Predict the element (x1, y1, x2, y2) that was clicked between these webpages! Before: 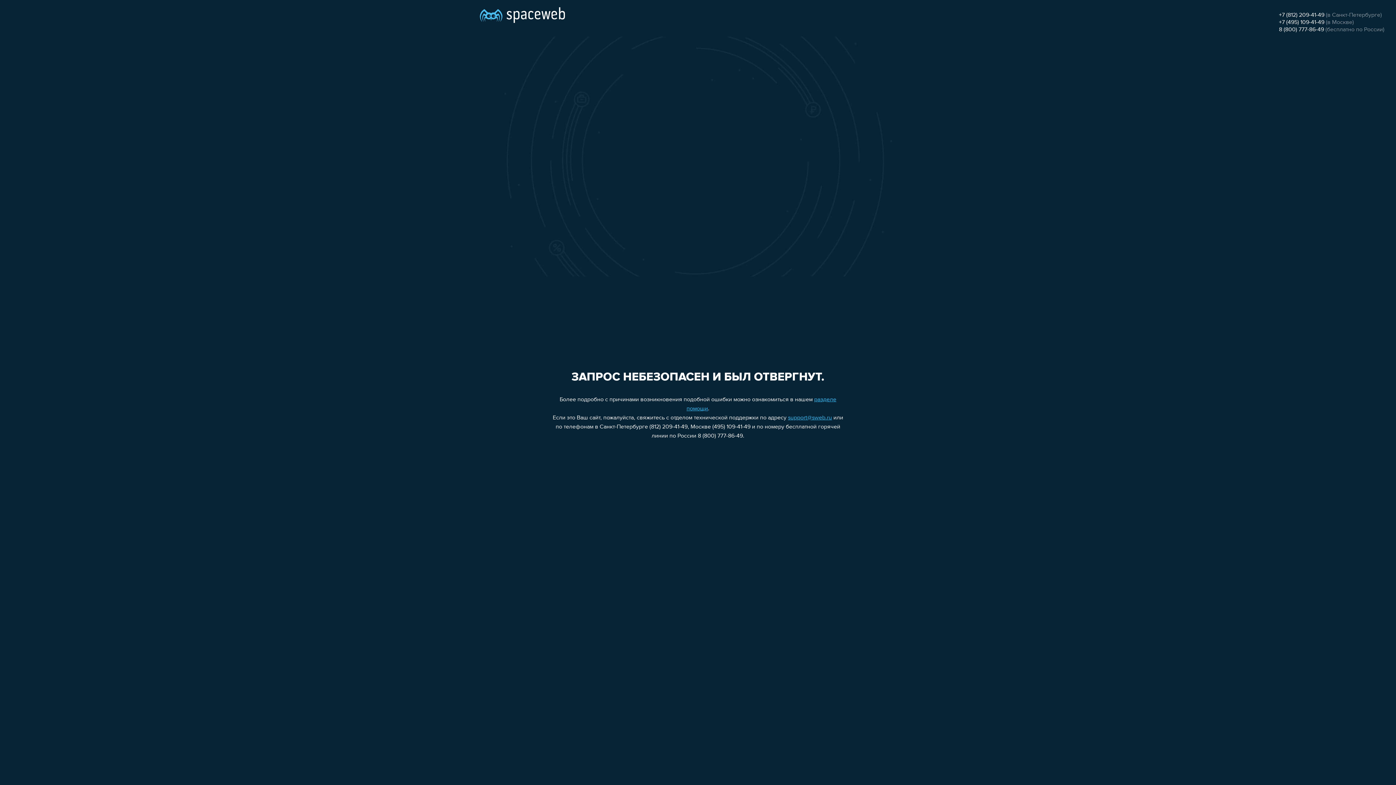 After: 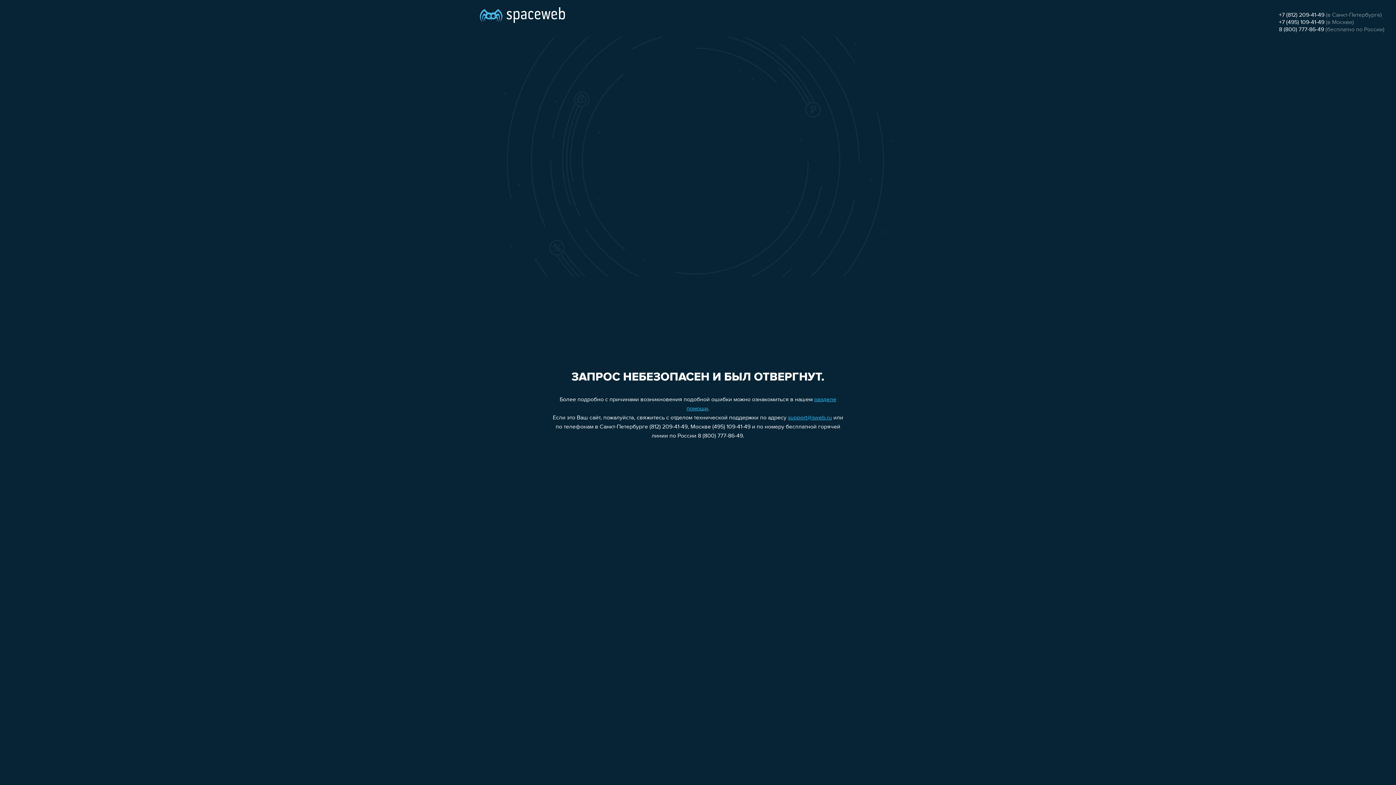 Action: bbox: (1279, 19, 1324, 25) label: +7 (495) 109-41-49